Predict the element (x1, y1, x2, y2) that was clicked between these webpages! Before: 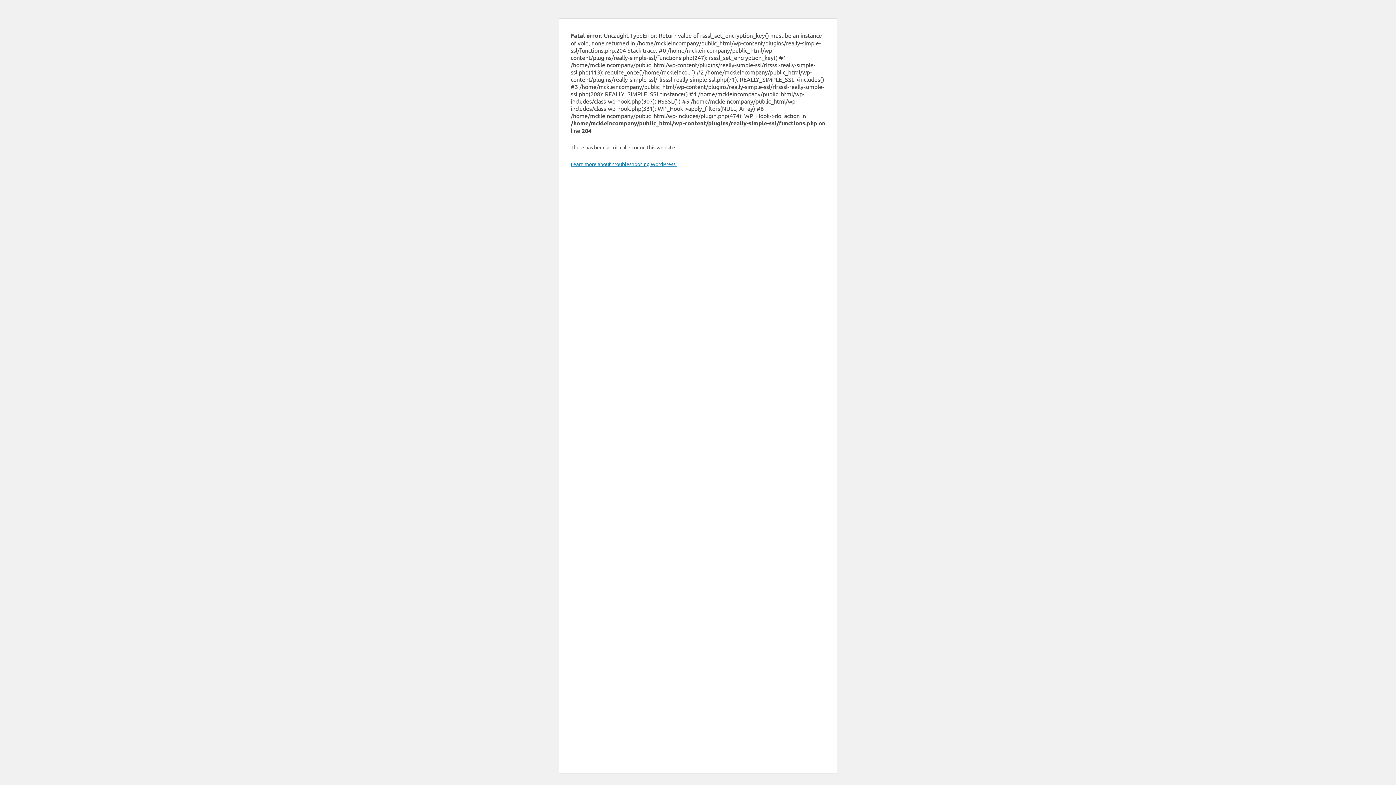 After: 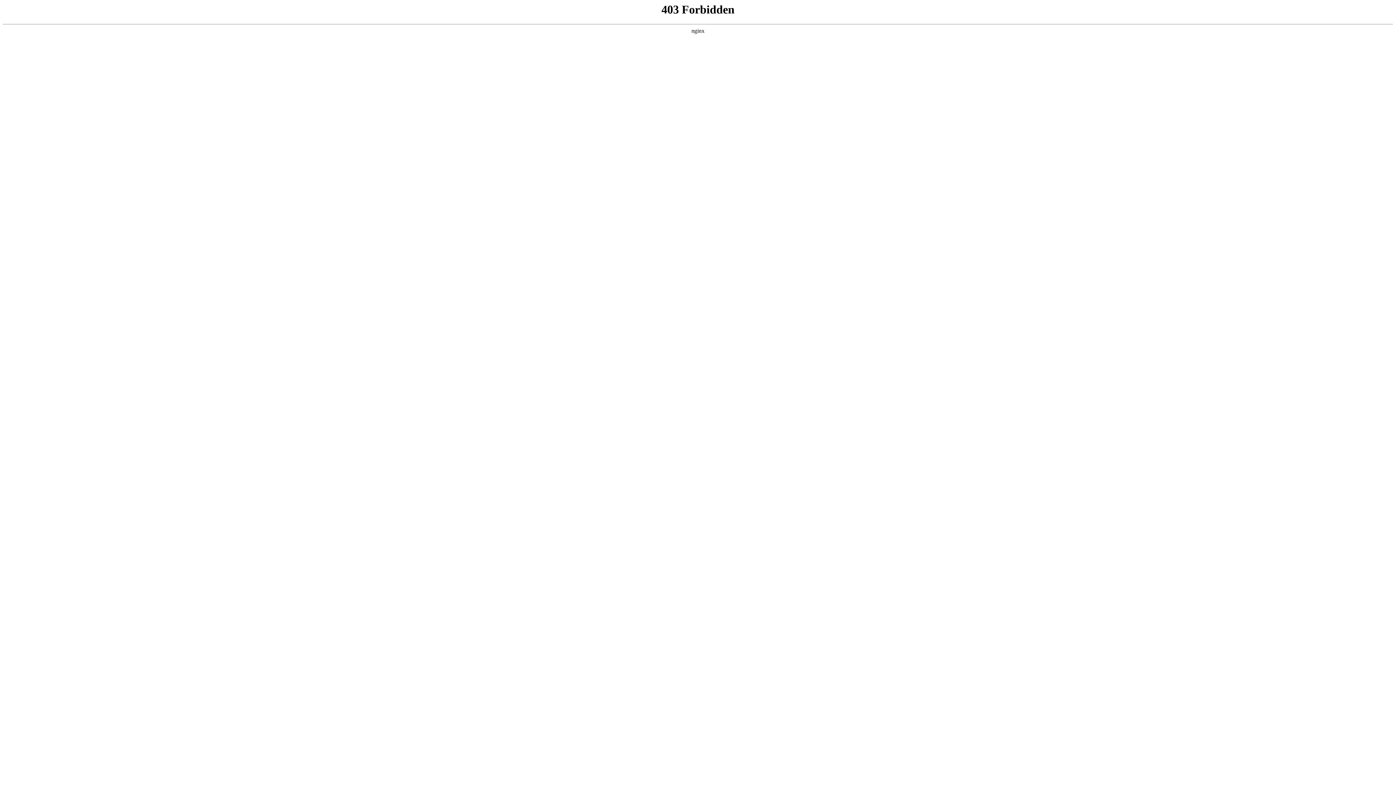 Action: label: Learn more about troubleshooting WordPress. bbox: (570, 160, 676, 167)